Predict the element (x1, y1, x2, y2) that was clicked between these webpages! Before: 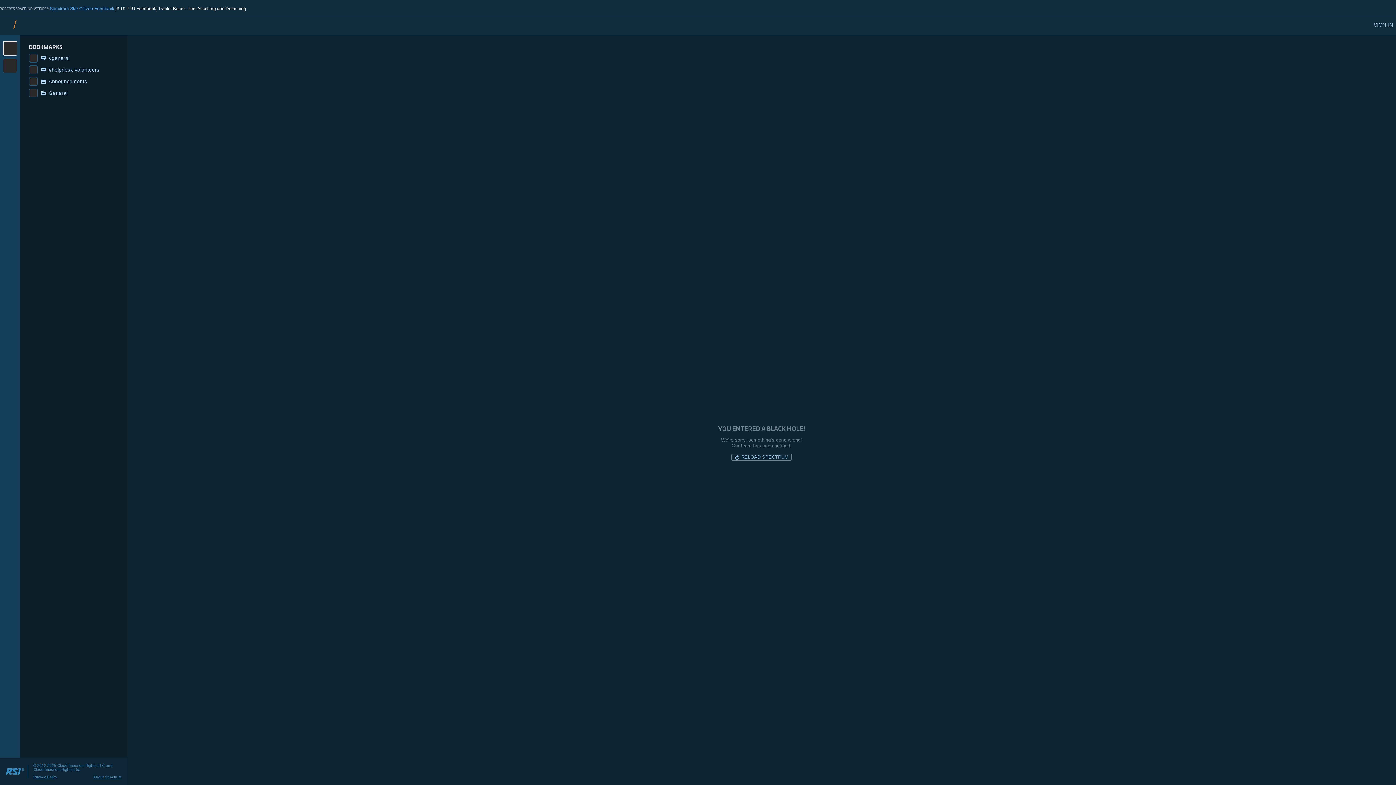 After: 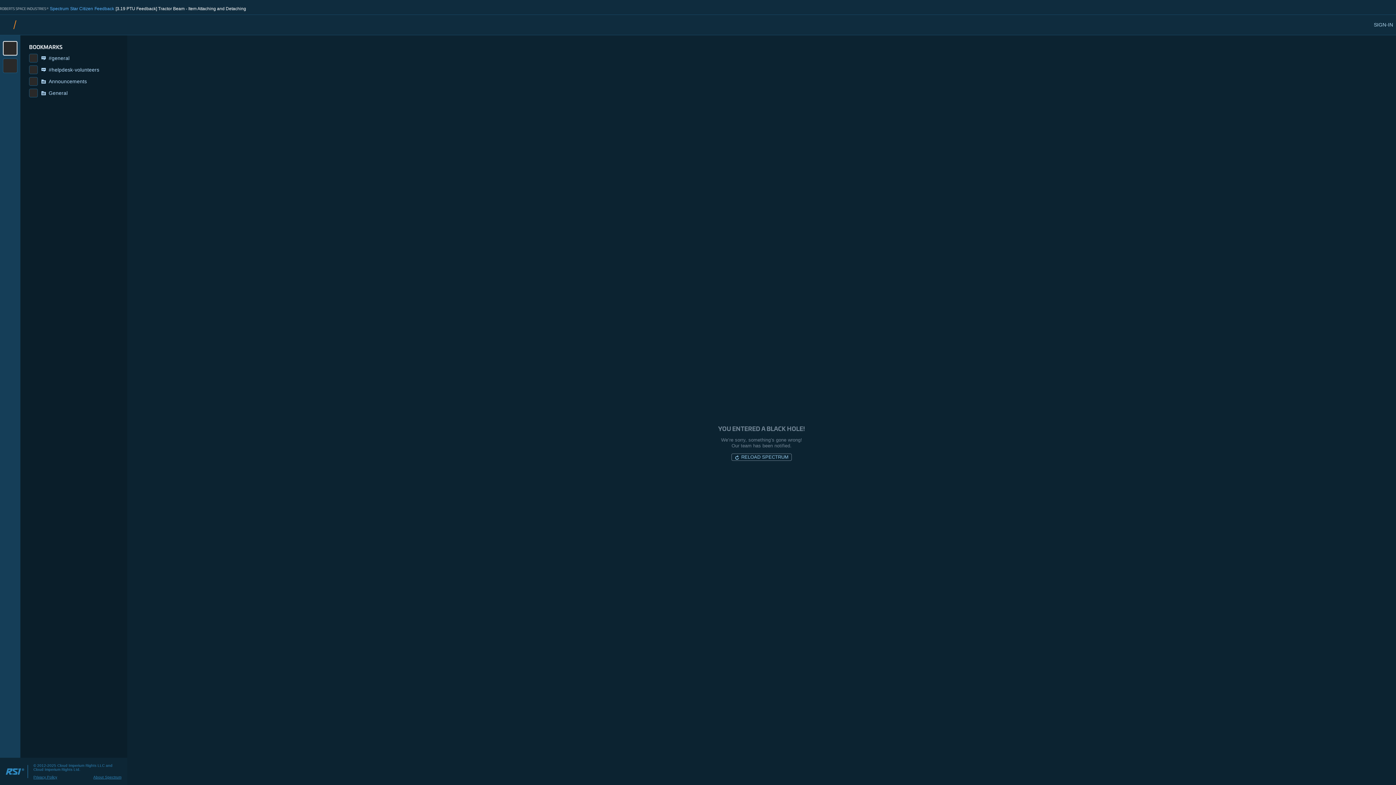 Action: label: [3.19 PTU Feedback] Tractor Beam - Item Attaching and Detaching bbox: (114, 5, 246, 12)